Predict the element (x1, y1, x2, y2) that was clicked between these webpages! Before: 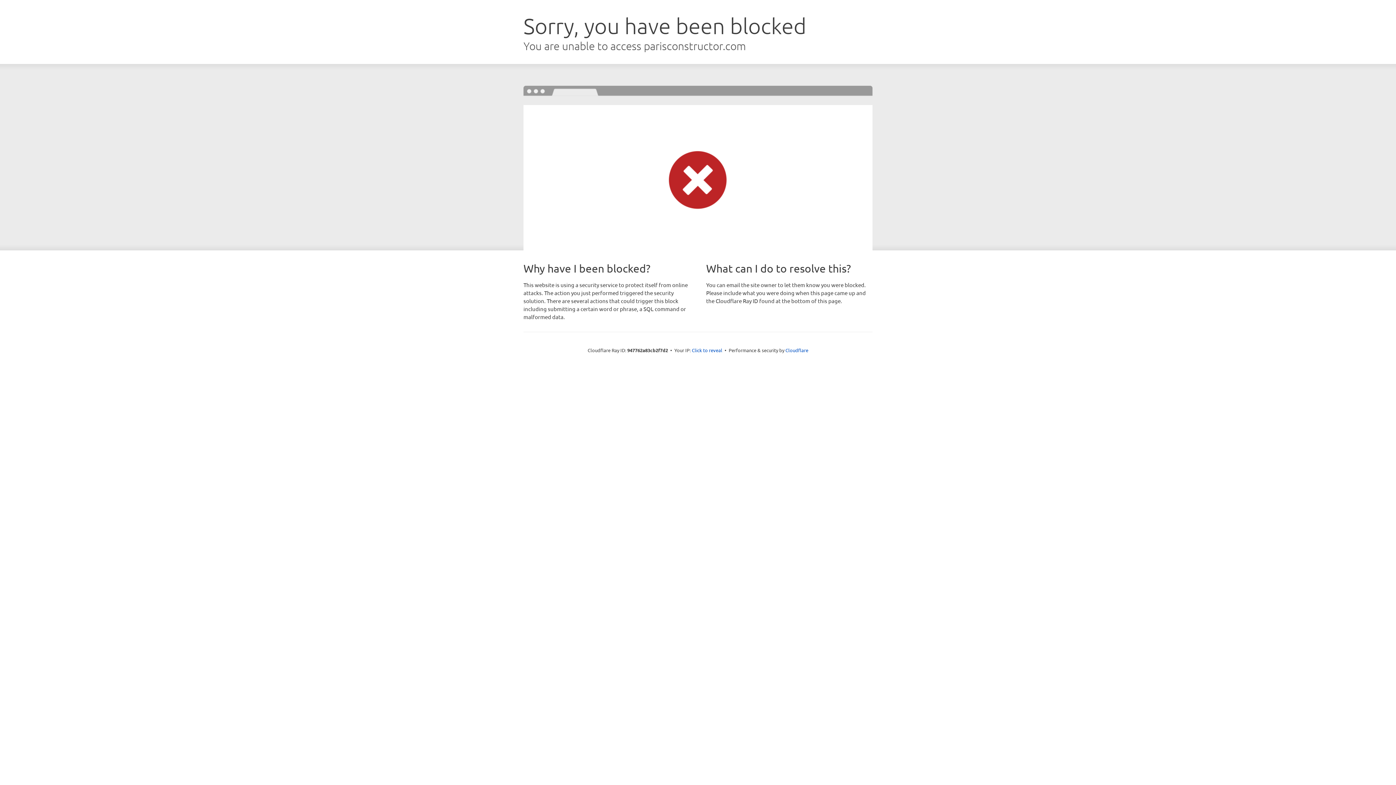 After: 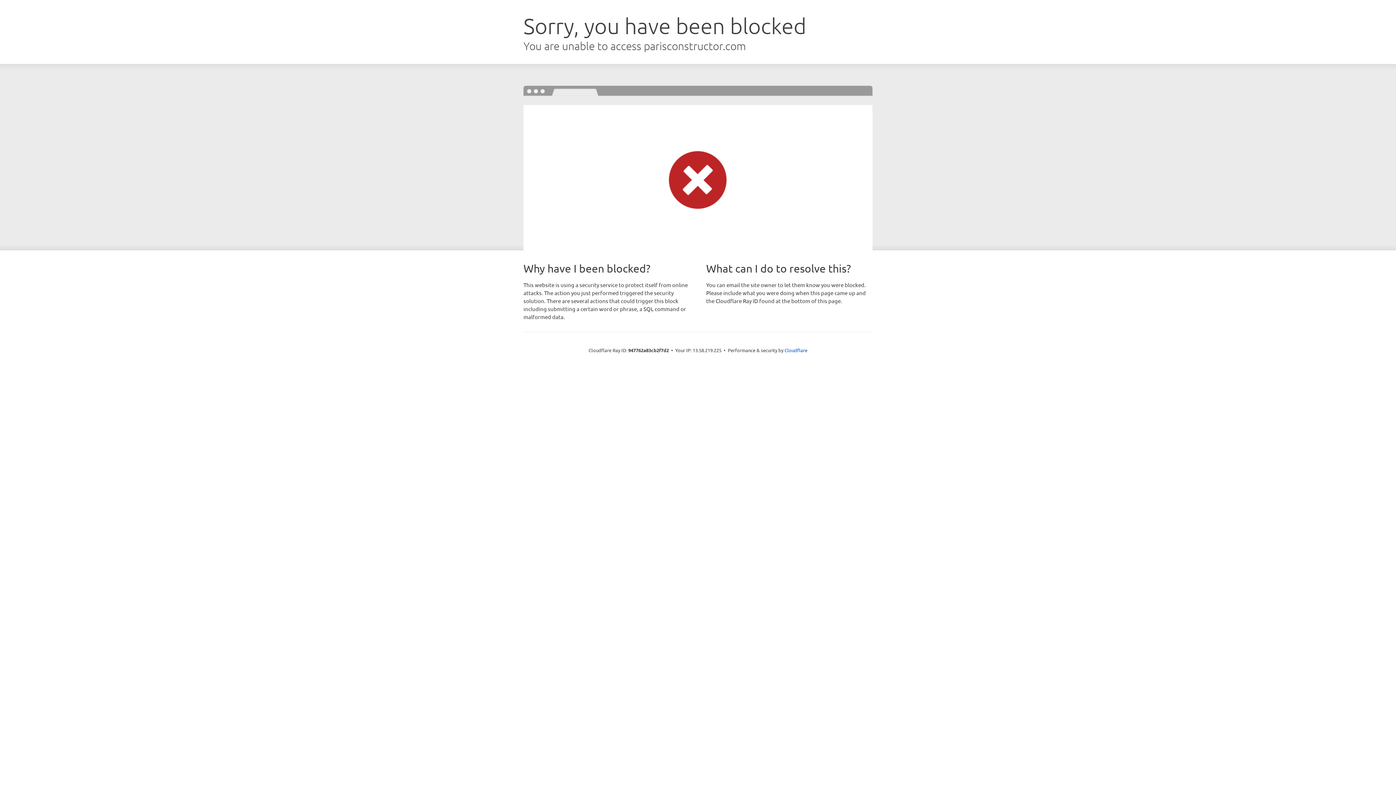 Action: bbox: (692, 346, 722, 353) label: Click to reveal